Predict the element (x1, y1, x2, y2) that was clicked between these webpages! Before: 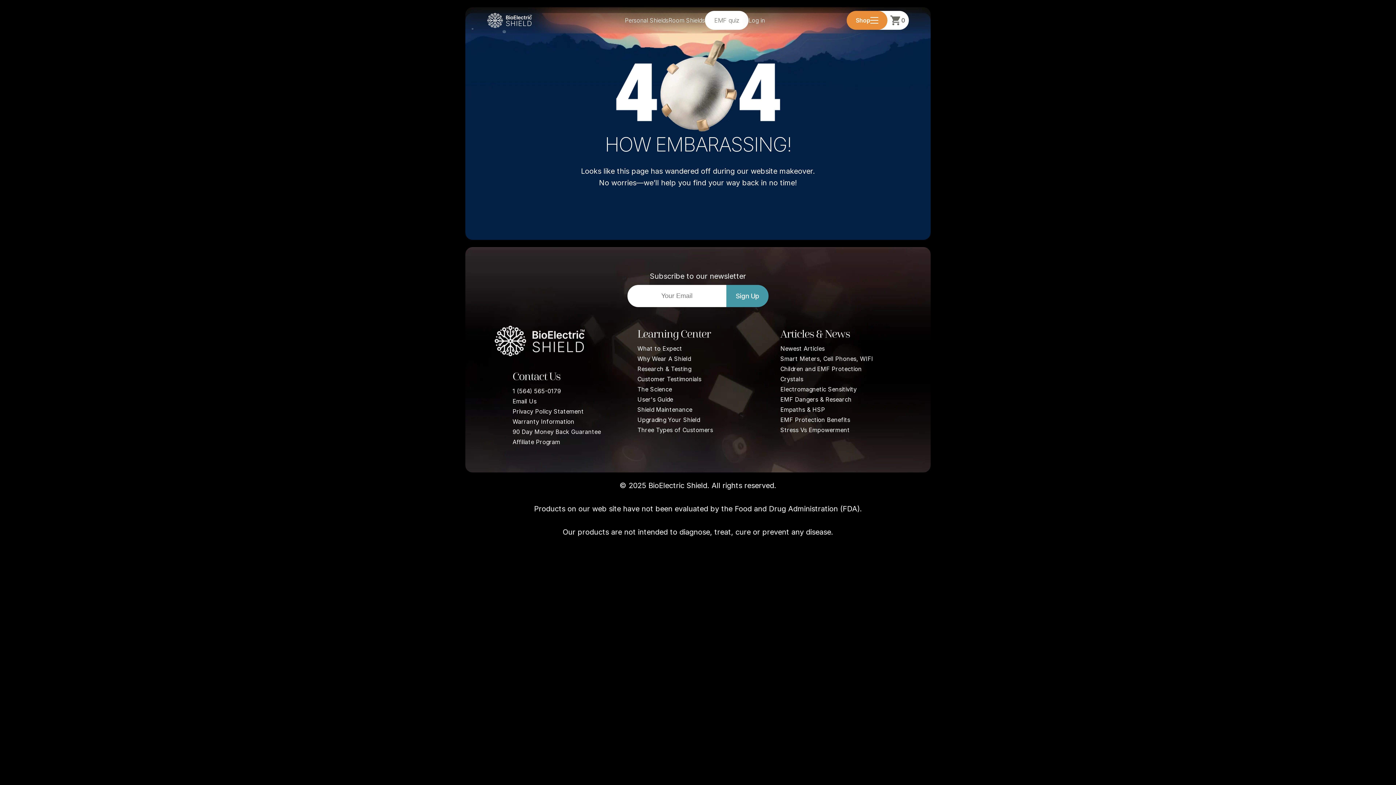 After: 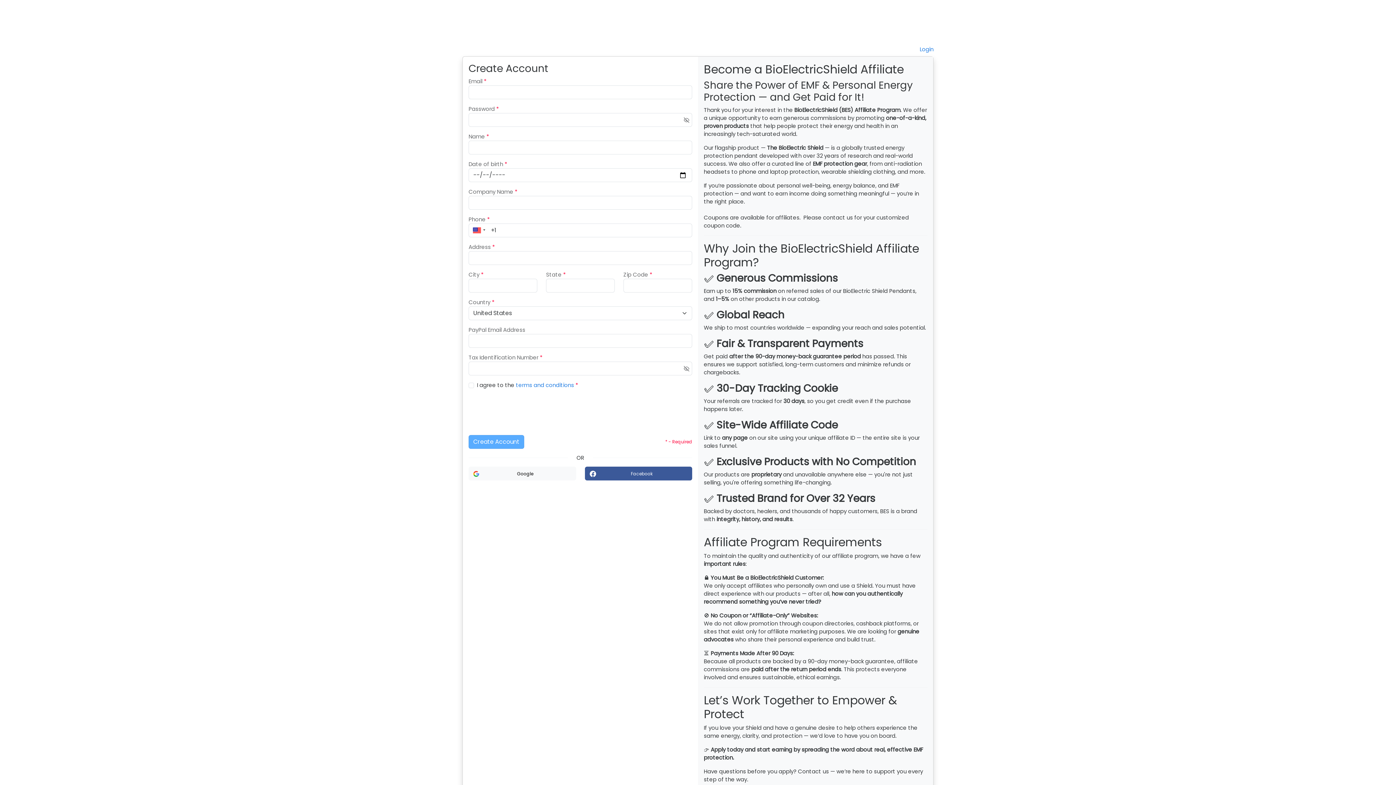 Action: bbox: (512, 438, 560, 445) label: Affiliate Program